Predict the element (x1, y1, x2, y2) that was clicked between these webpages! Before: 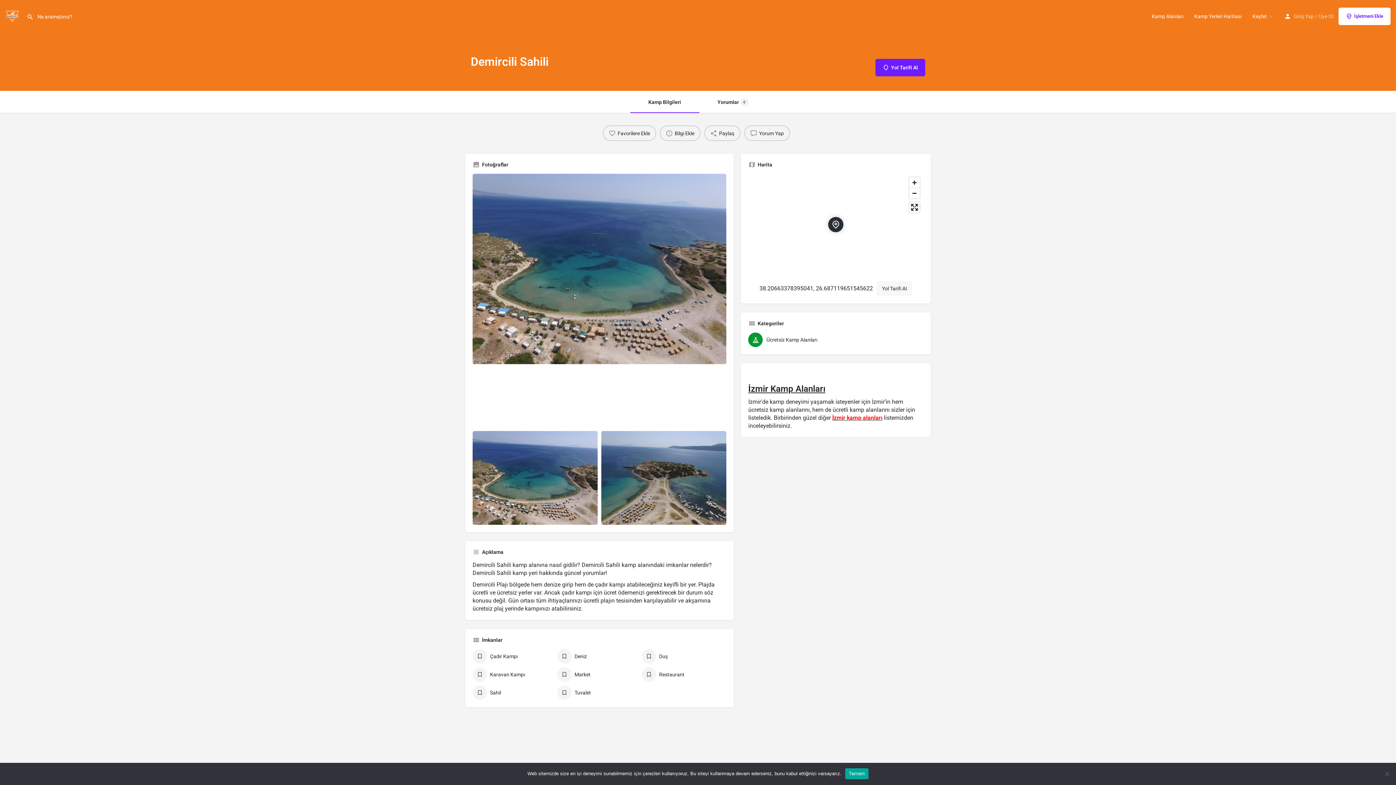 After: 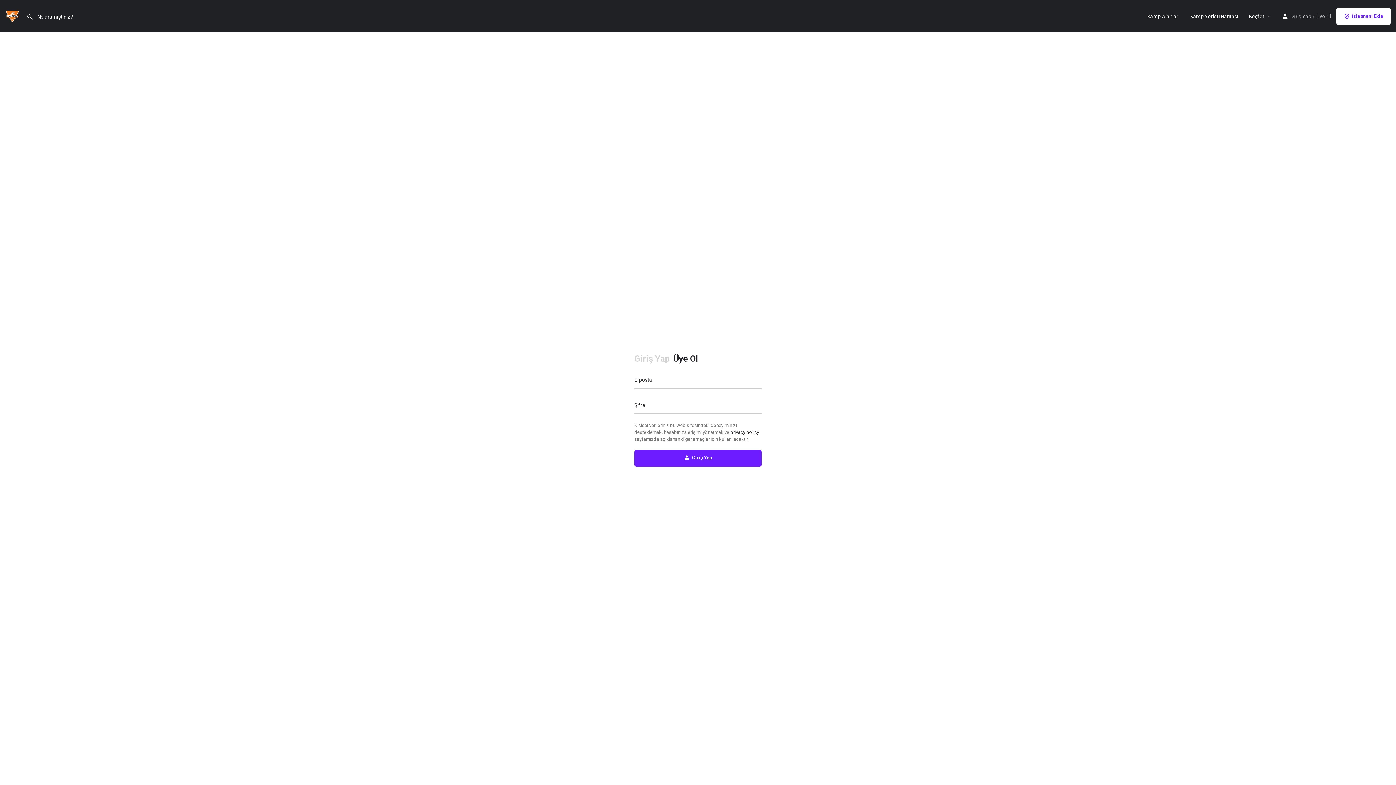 Action: label: Üye Ol bbox: (1319, 11, 1333, 20)